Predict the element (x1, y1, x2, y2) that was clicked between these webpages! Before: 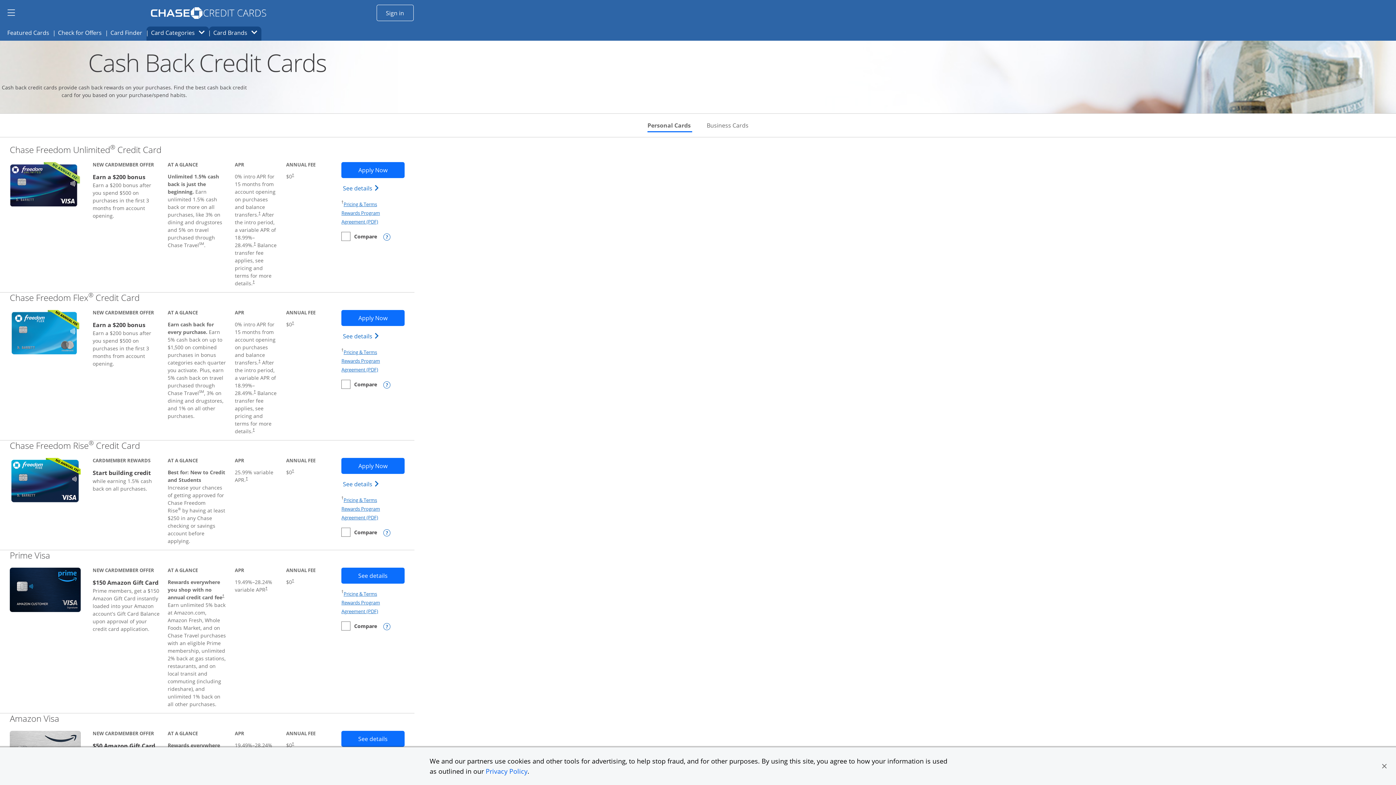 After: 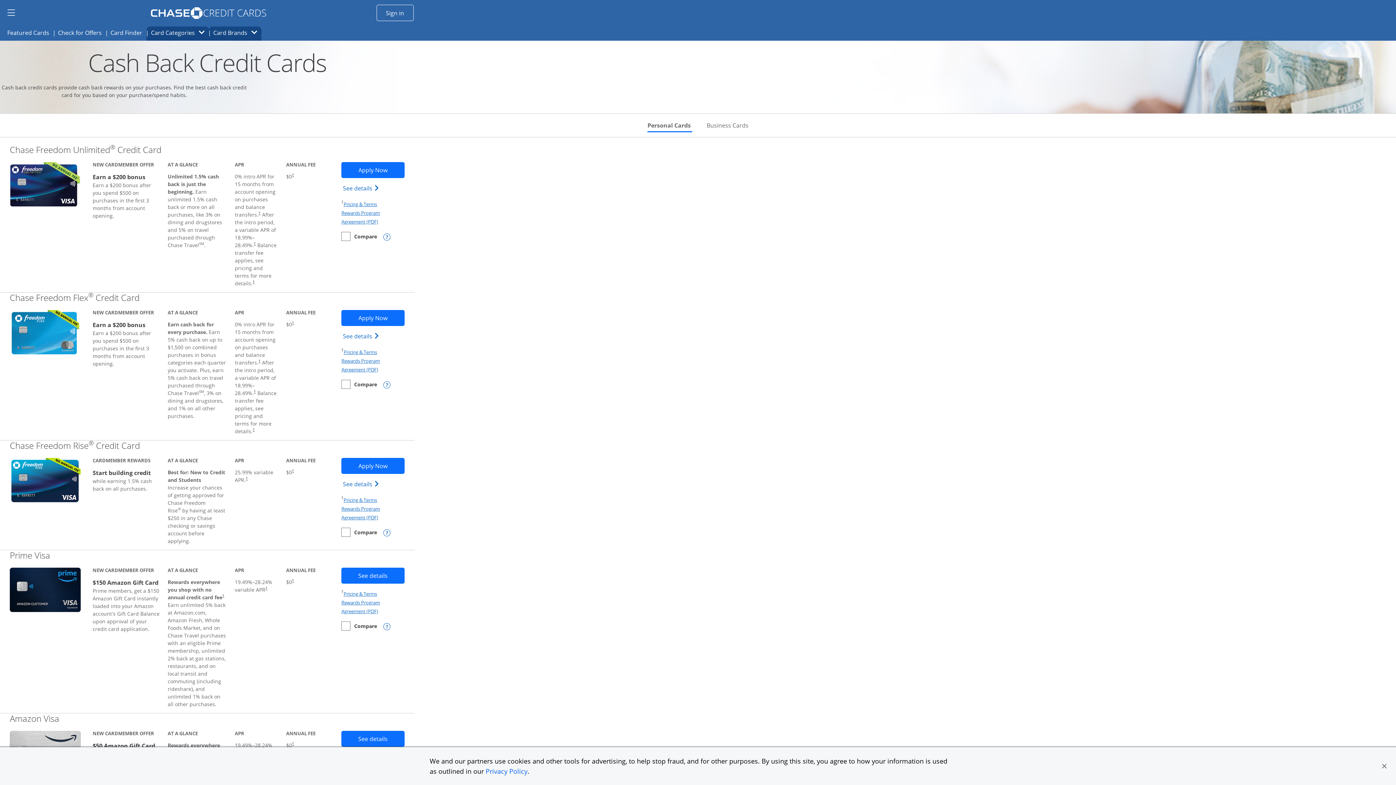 Action: label: Dagger Opens pricing and terms in new window bbox: (253, 241, 255, 245)